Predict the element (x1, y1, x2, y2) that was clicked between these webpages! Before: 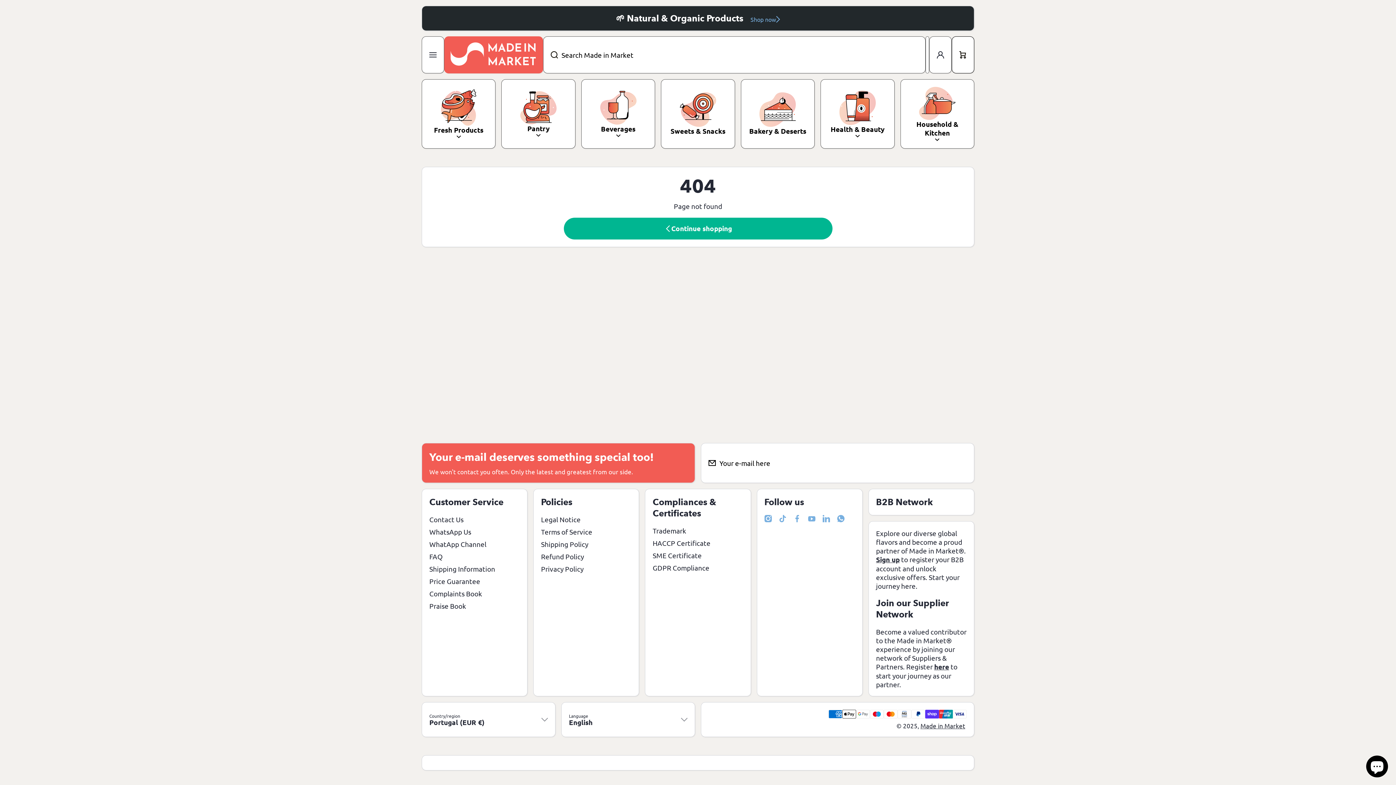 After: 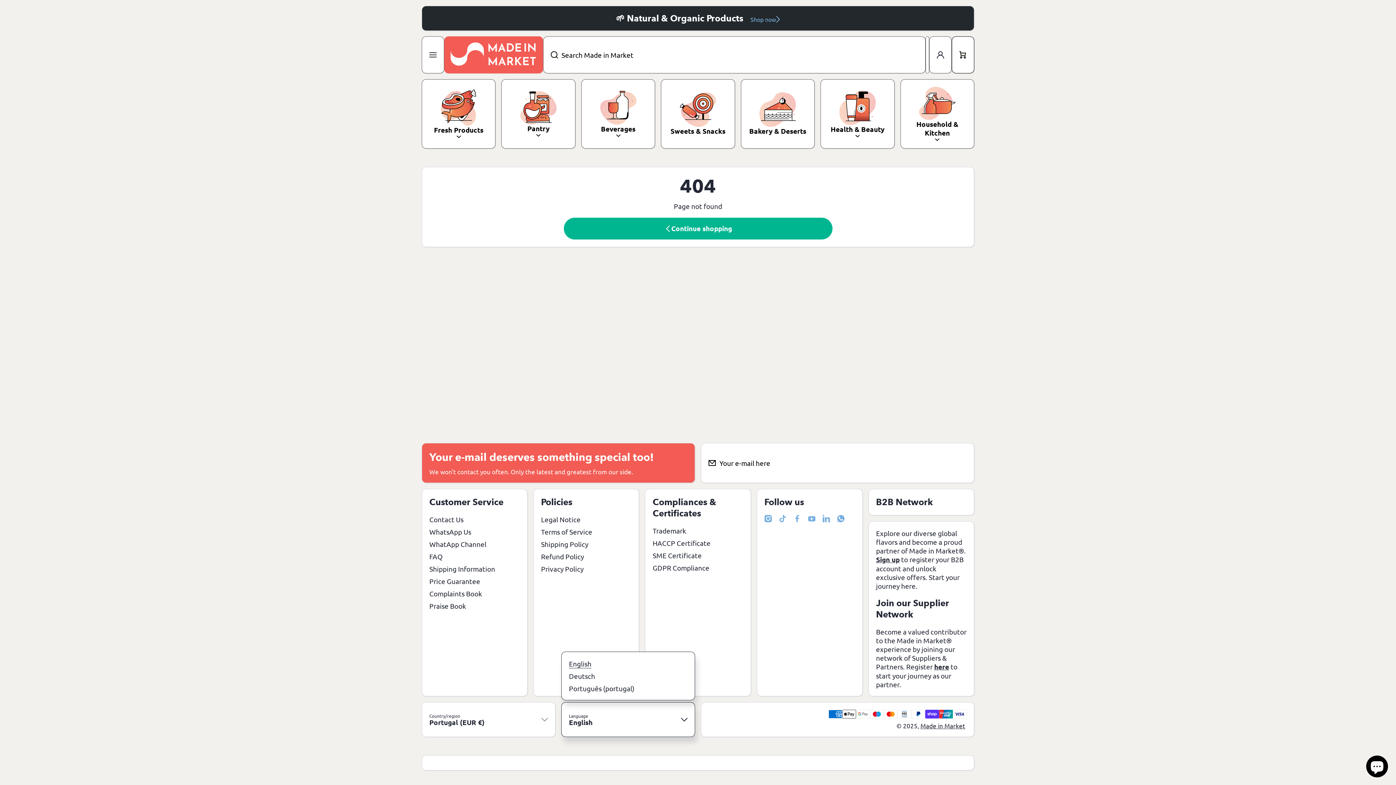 Action: bbox: (561, 702, 695, 737) label: English